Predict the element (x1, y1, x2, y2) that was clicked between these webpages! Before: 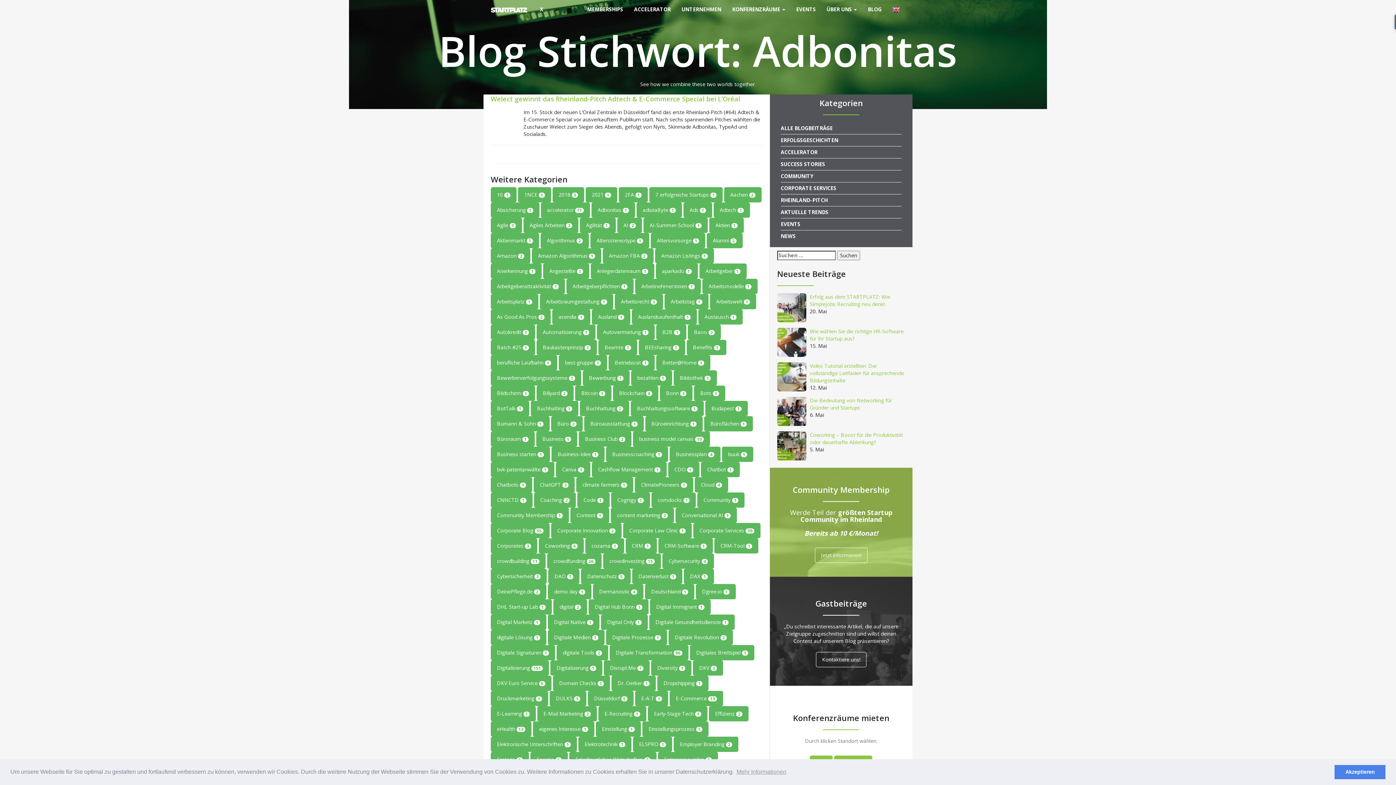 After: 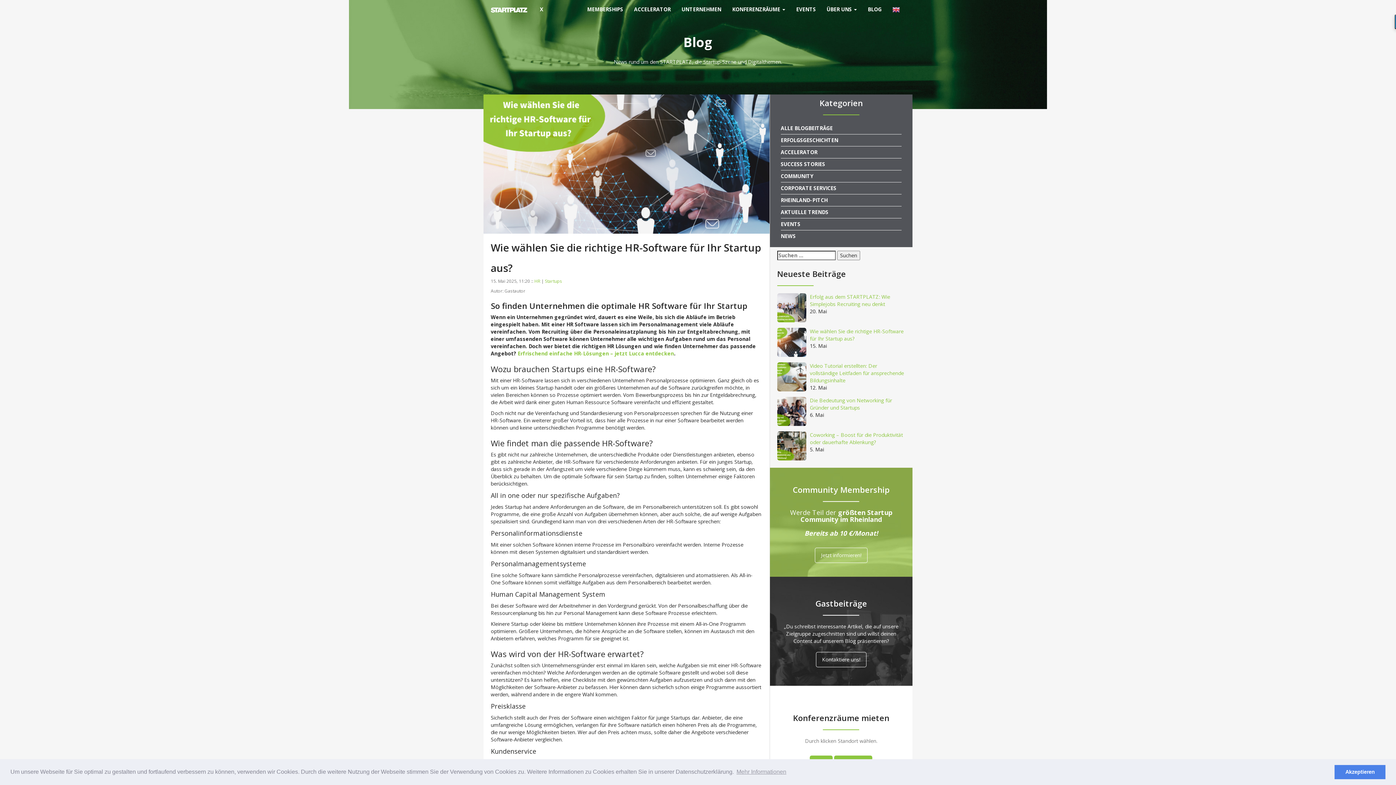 Action: bbox: (810, 328, 903, 342) label: Wie wählen Sie die richtige HR-Software für Ihr Startup aus?  